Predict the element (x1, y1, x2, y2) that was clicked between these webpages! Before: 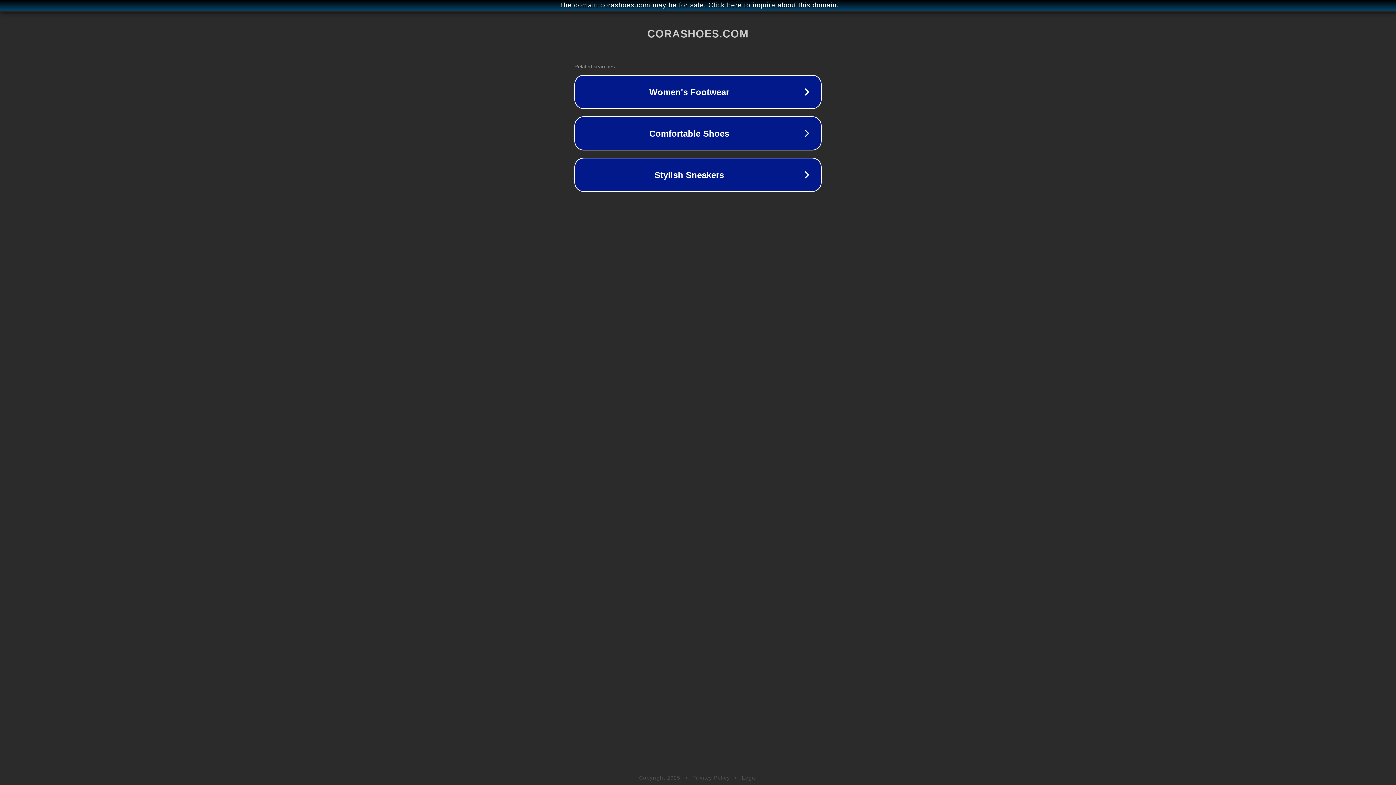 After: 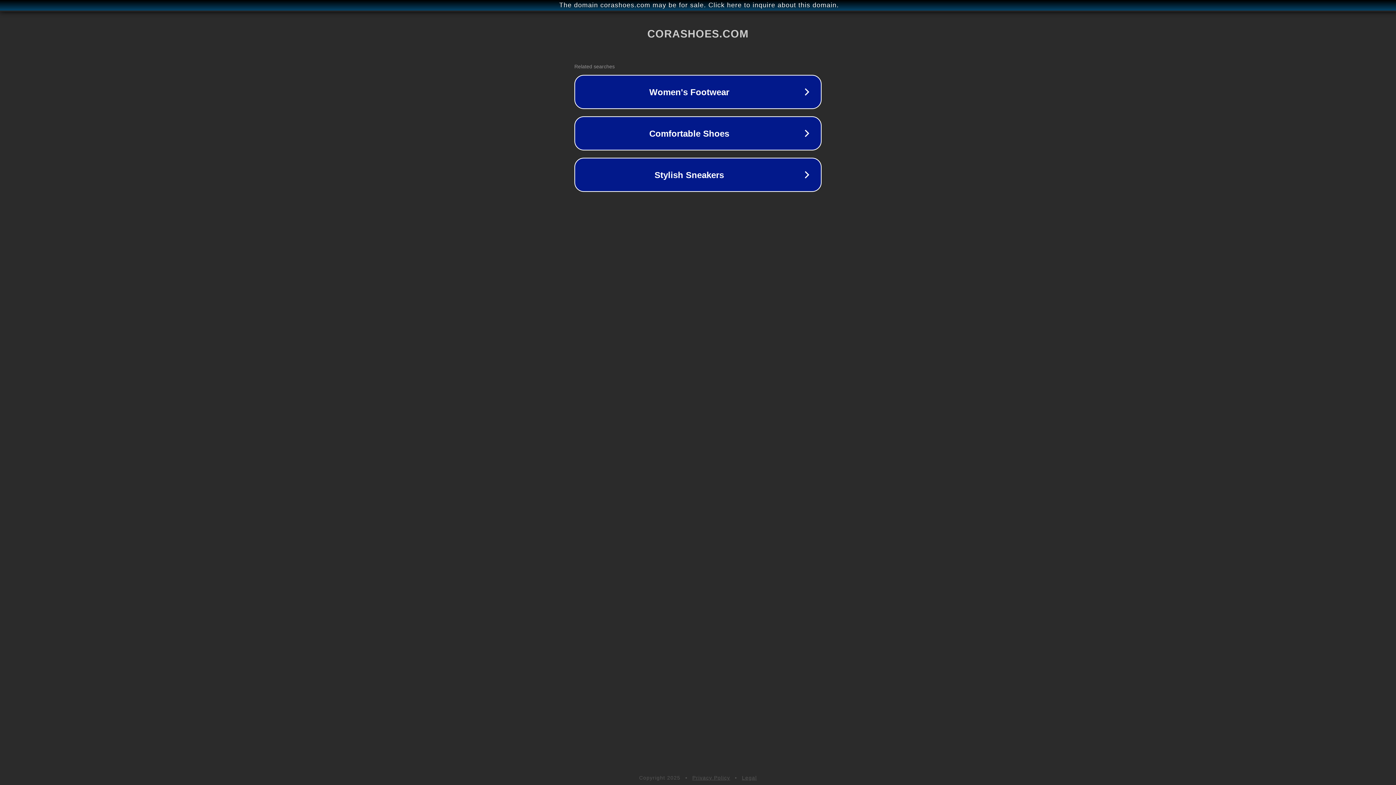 Action: label: Privacy Policy bbox: (692, 775, 730, 781)